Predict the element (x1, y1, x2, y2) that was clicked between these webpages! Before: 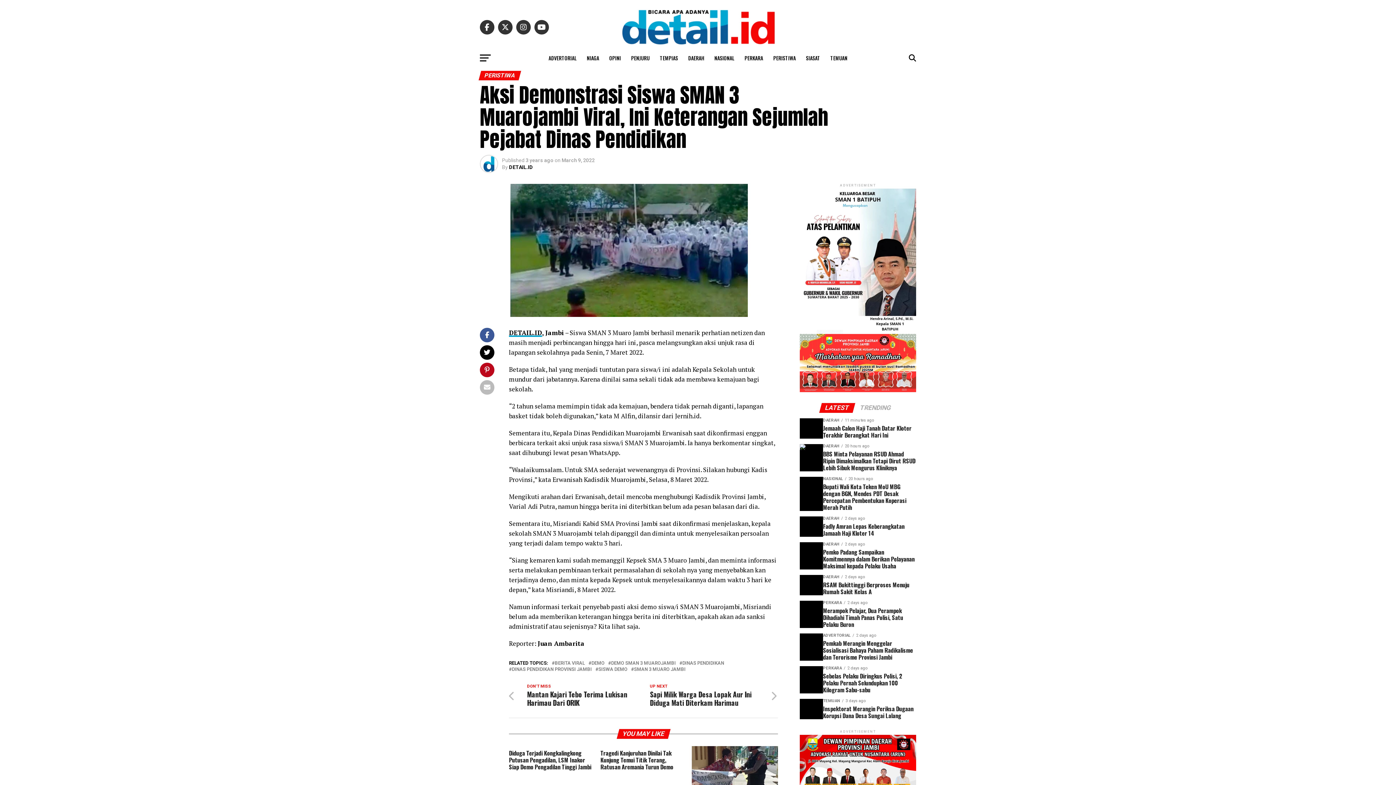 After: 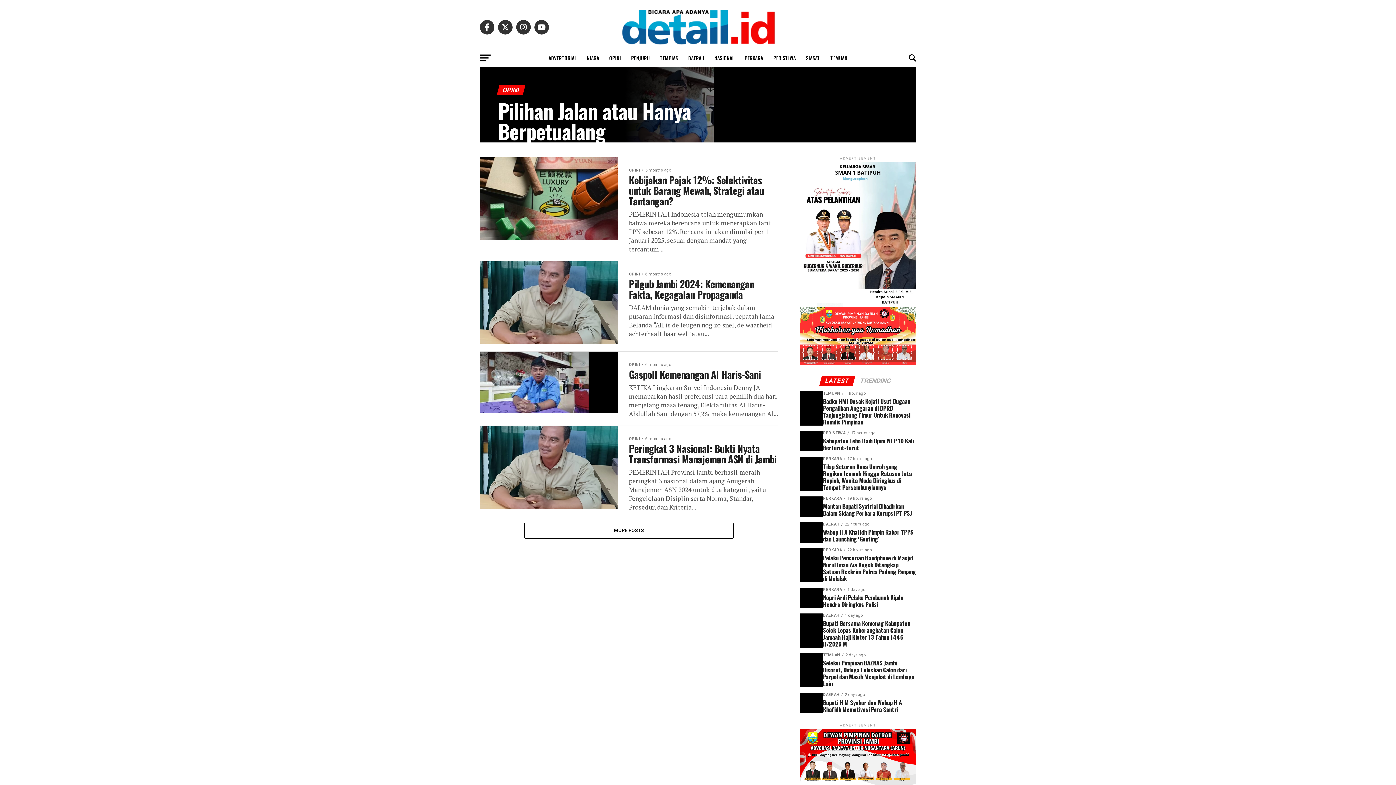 Action: bbox: (605, 49, 625, 67) label: OPINI